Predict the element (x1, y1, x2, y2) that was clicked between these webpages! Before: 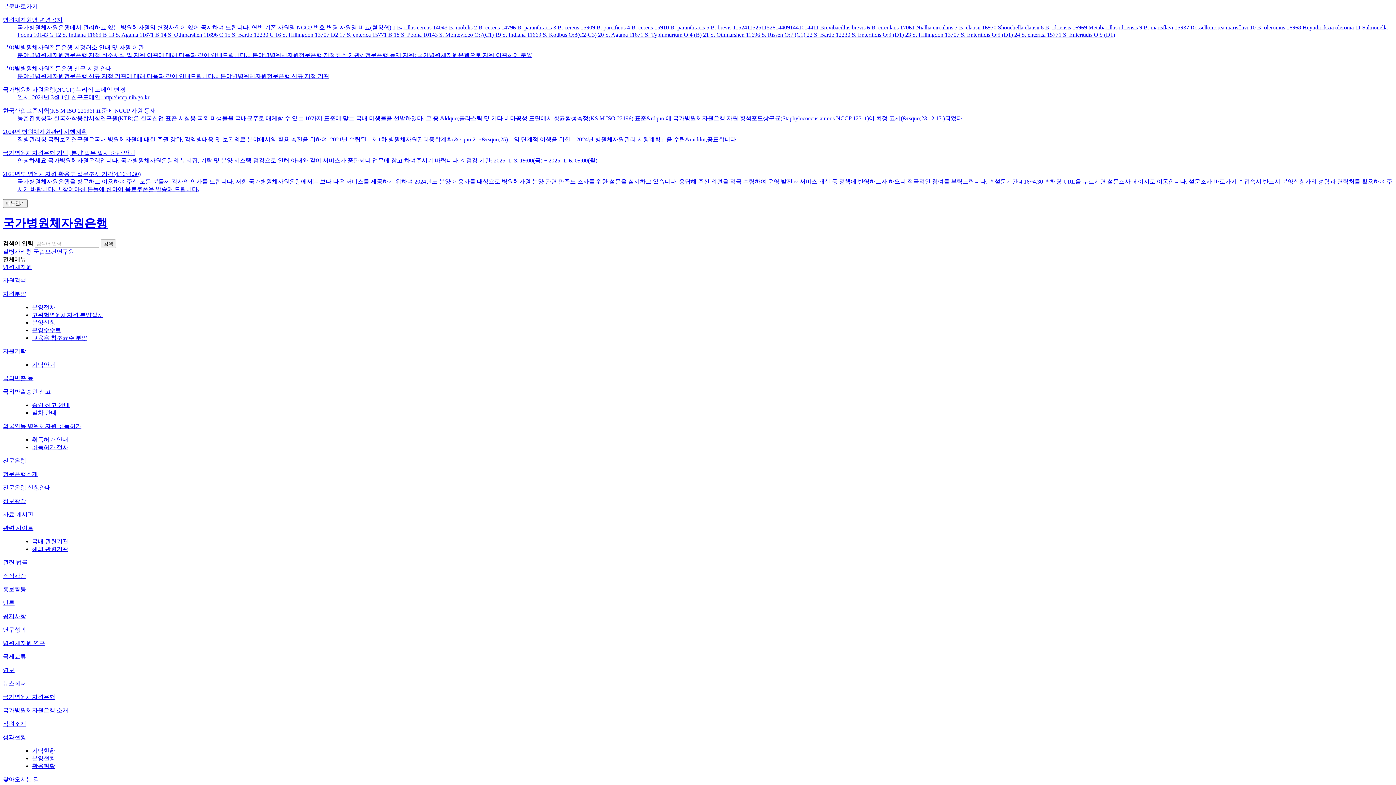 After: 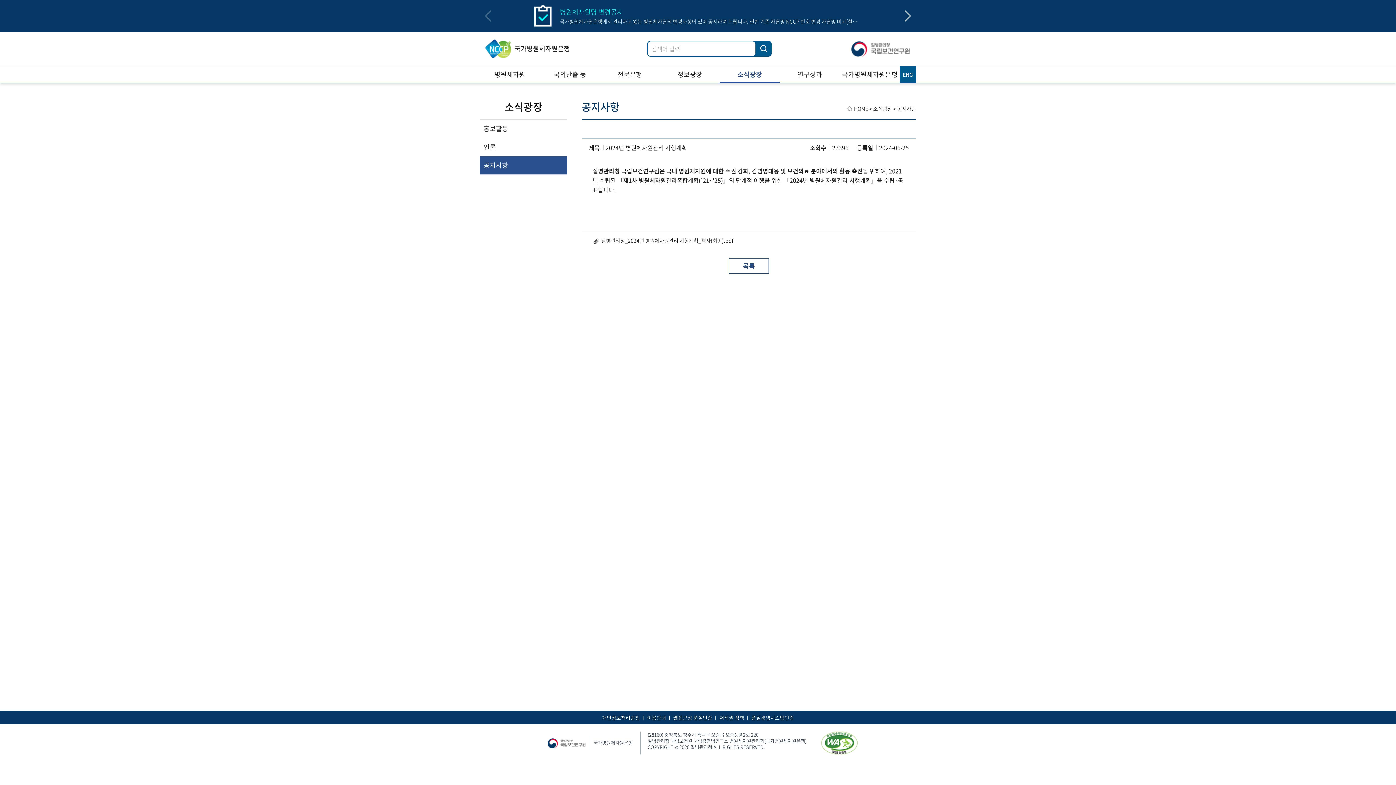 Action: bbox: (17, 136, 737, 142) label: 질병관리청 국립보건연구원은국내 병원체자원에 대한 주권 강화, 감염병대응 및 보건의료 분야에서의 활용 촉진을 위하여, 2021년 수립된「제1차 병원체자원관리종합계획(&rsquo;21~&rsquo;25)」의 단계적 이행을 위한「2024년 병원체자원관리 시행계획」을 수립&middot;공표합니다.